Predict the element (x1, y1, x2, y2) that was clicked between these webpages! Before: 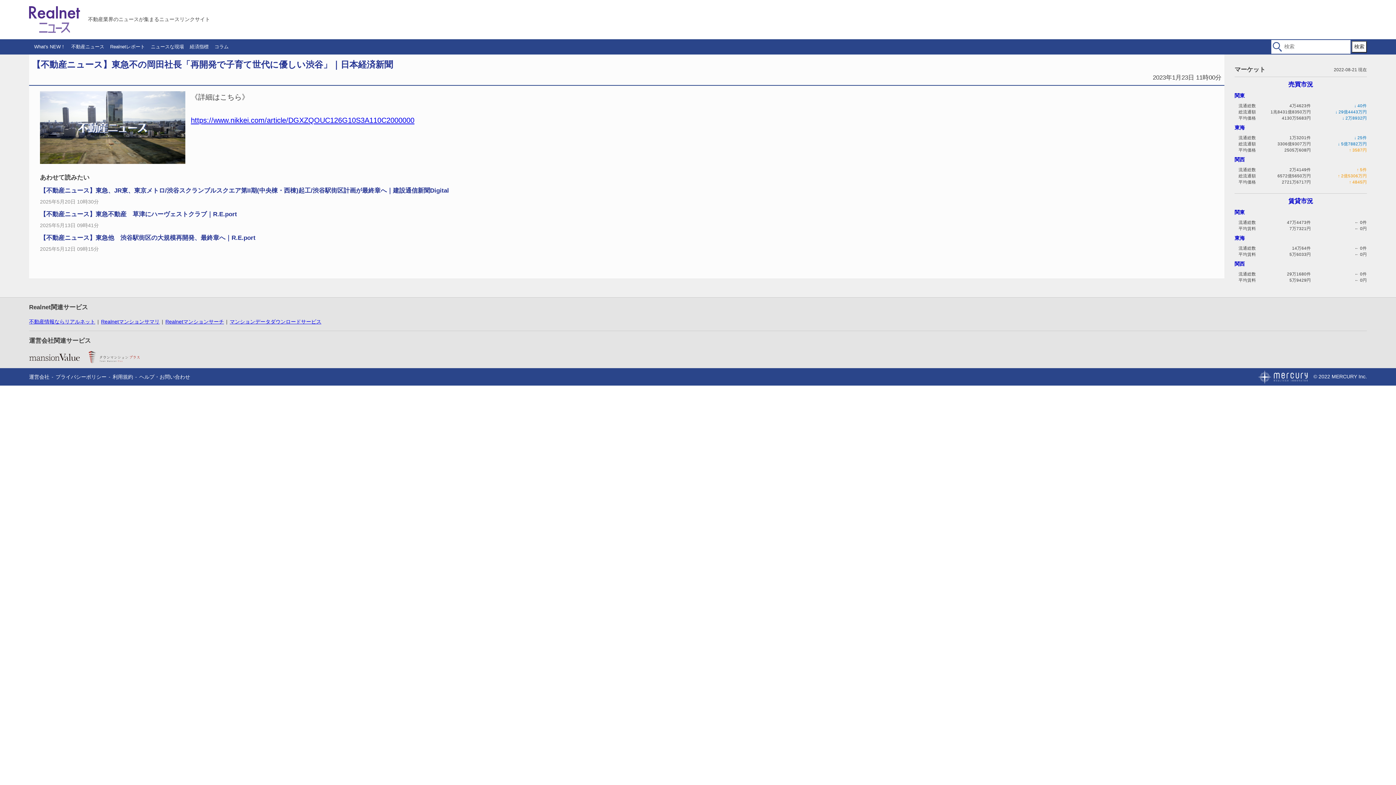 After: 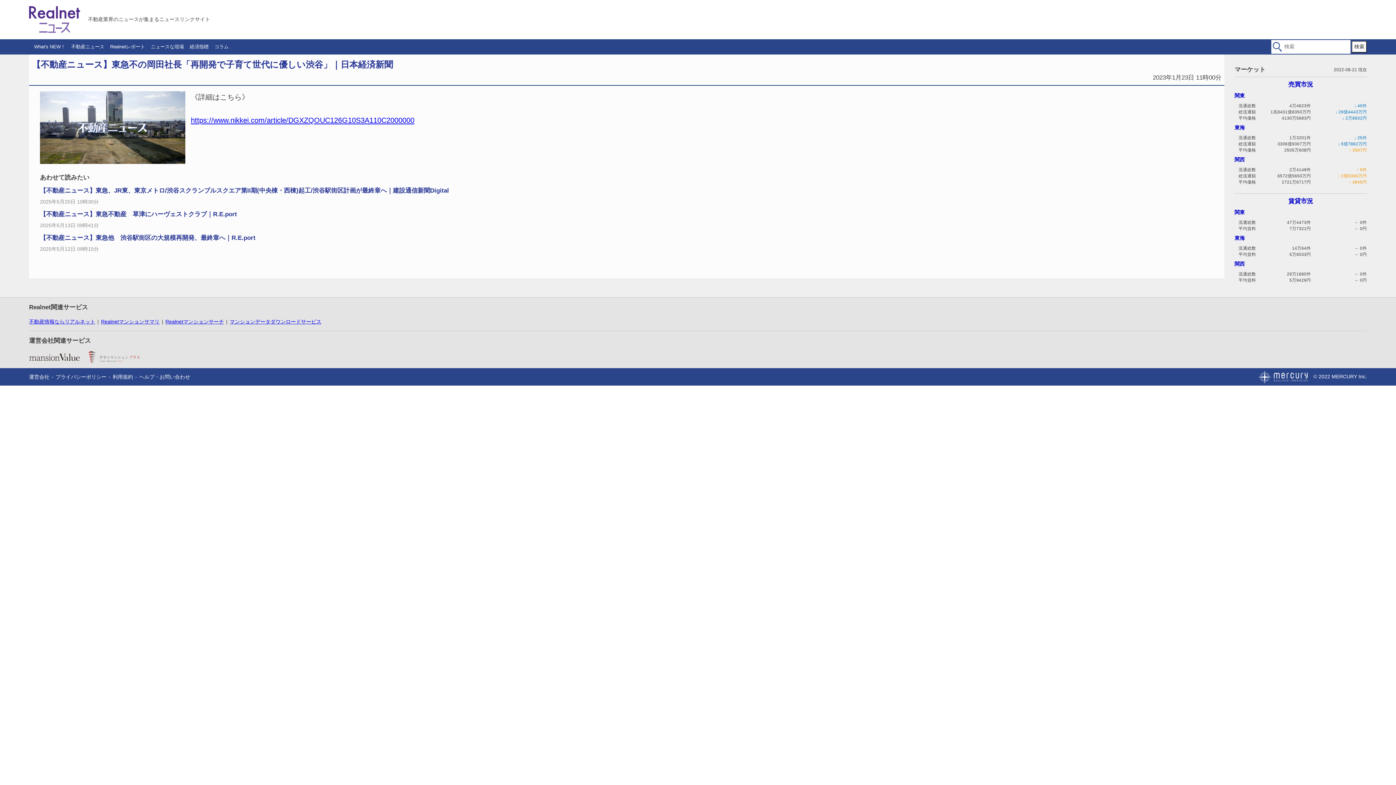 Action: bbox: (29, 351, 80, 363)